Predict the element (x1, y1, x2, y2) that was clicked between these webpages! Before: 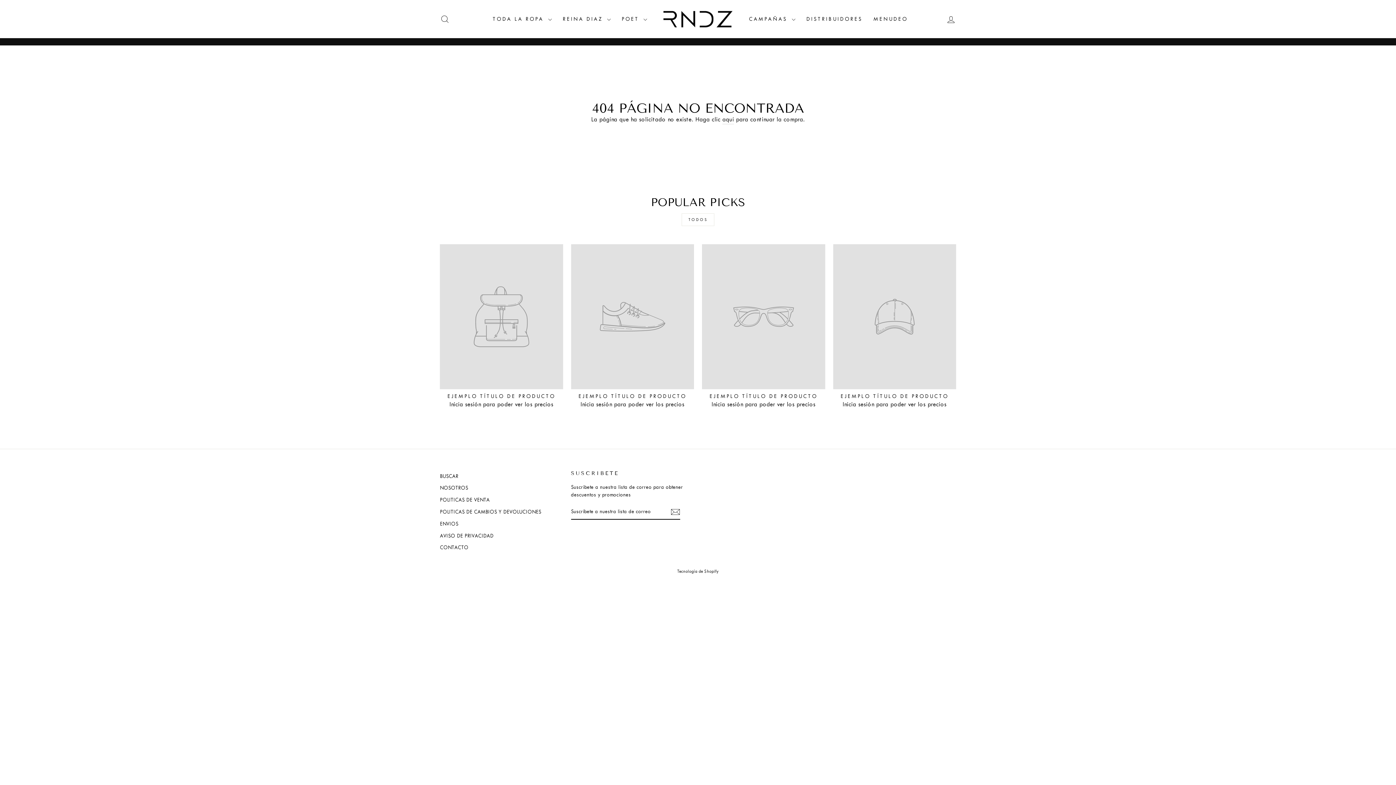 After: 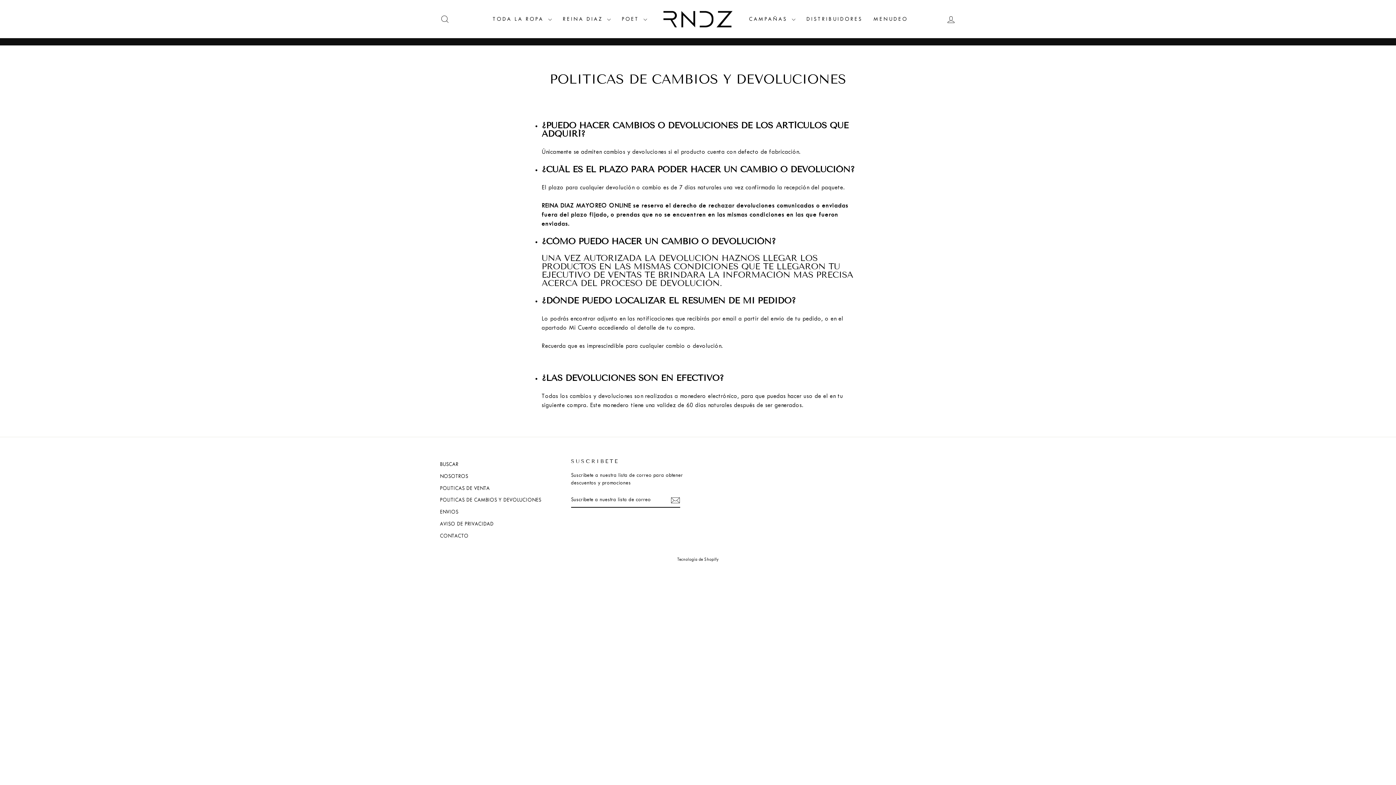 Action: label: POLITICAS DE CAMBIOS Y DEVOLUCIONES bbox: (440, 506, 541, 517)